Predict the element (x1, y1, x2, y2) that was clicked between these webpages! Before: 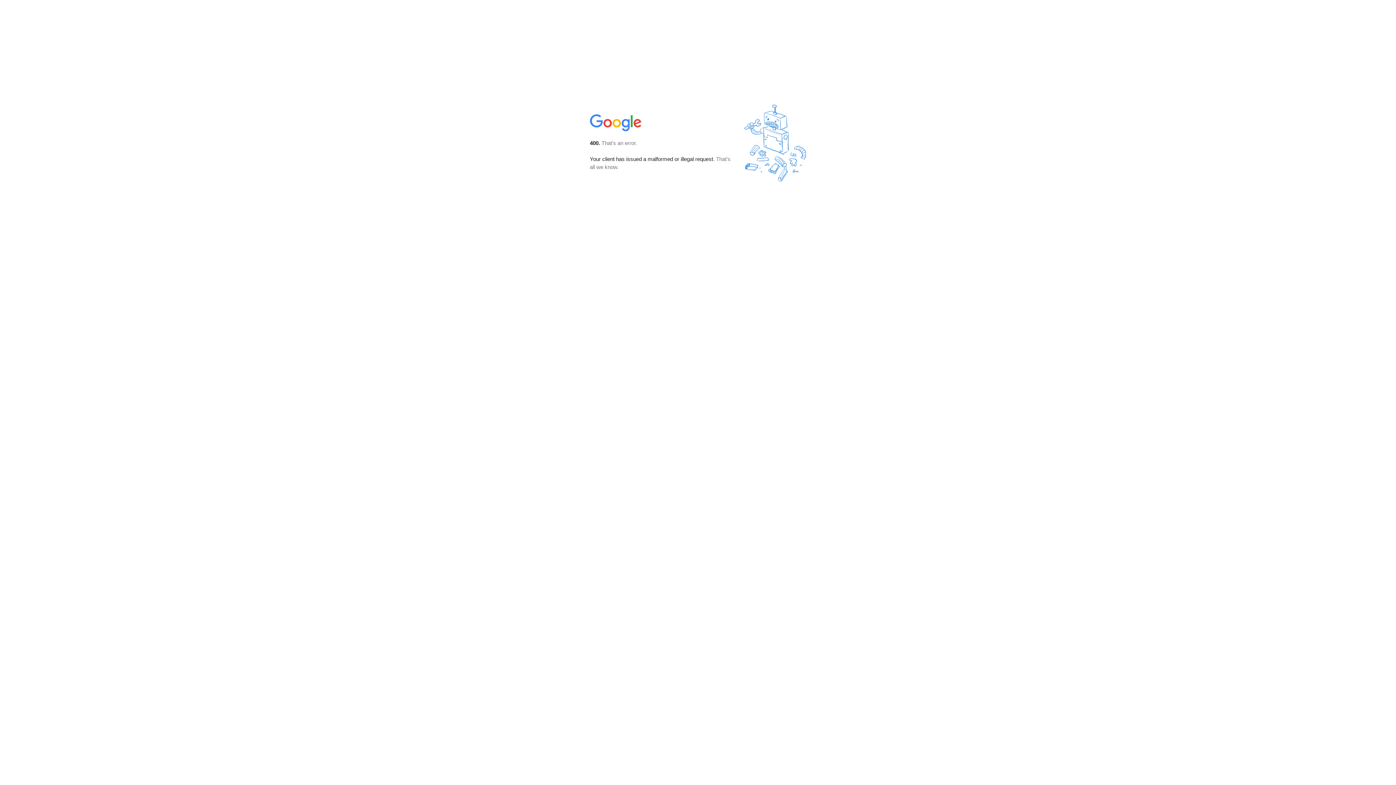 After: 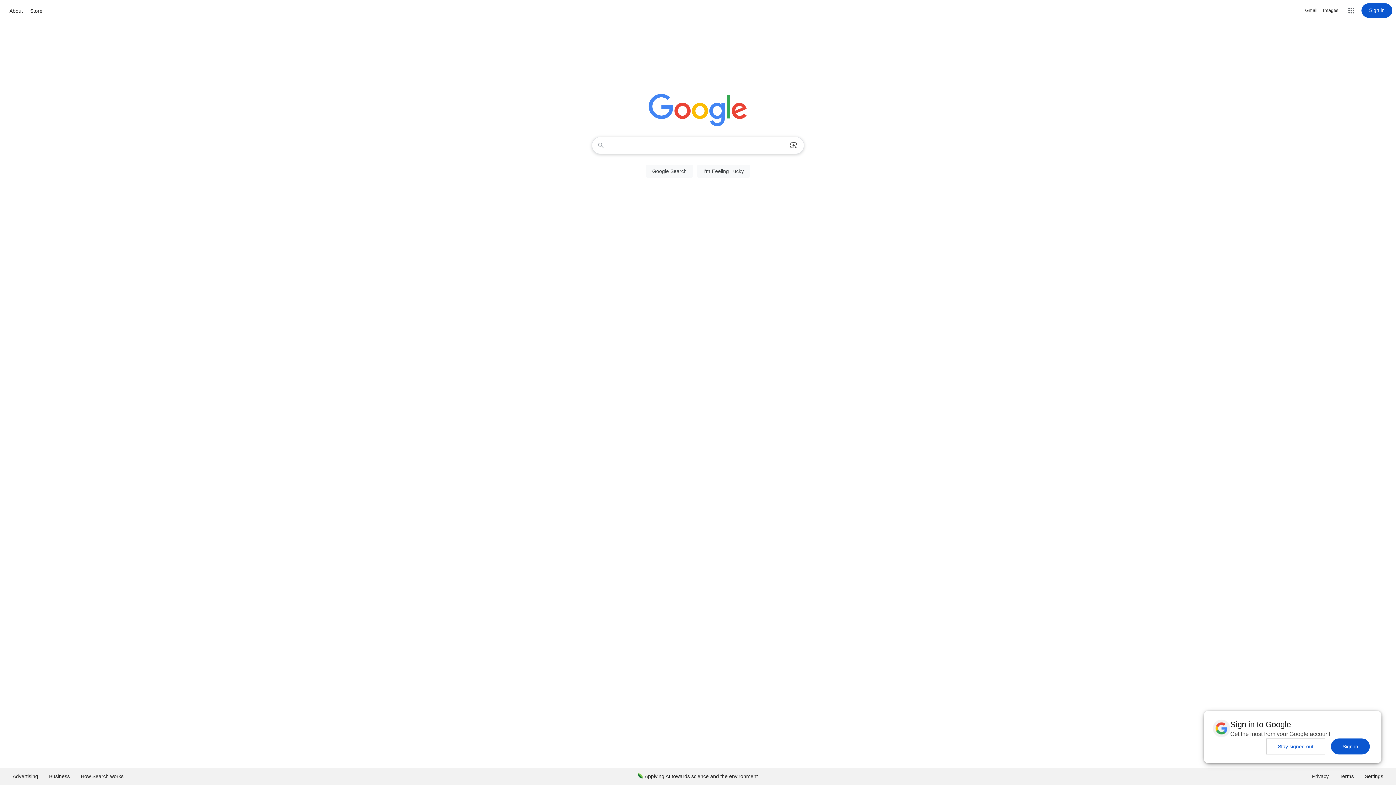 Action: bbox: (590, 127, 642, 134)